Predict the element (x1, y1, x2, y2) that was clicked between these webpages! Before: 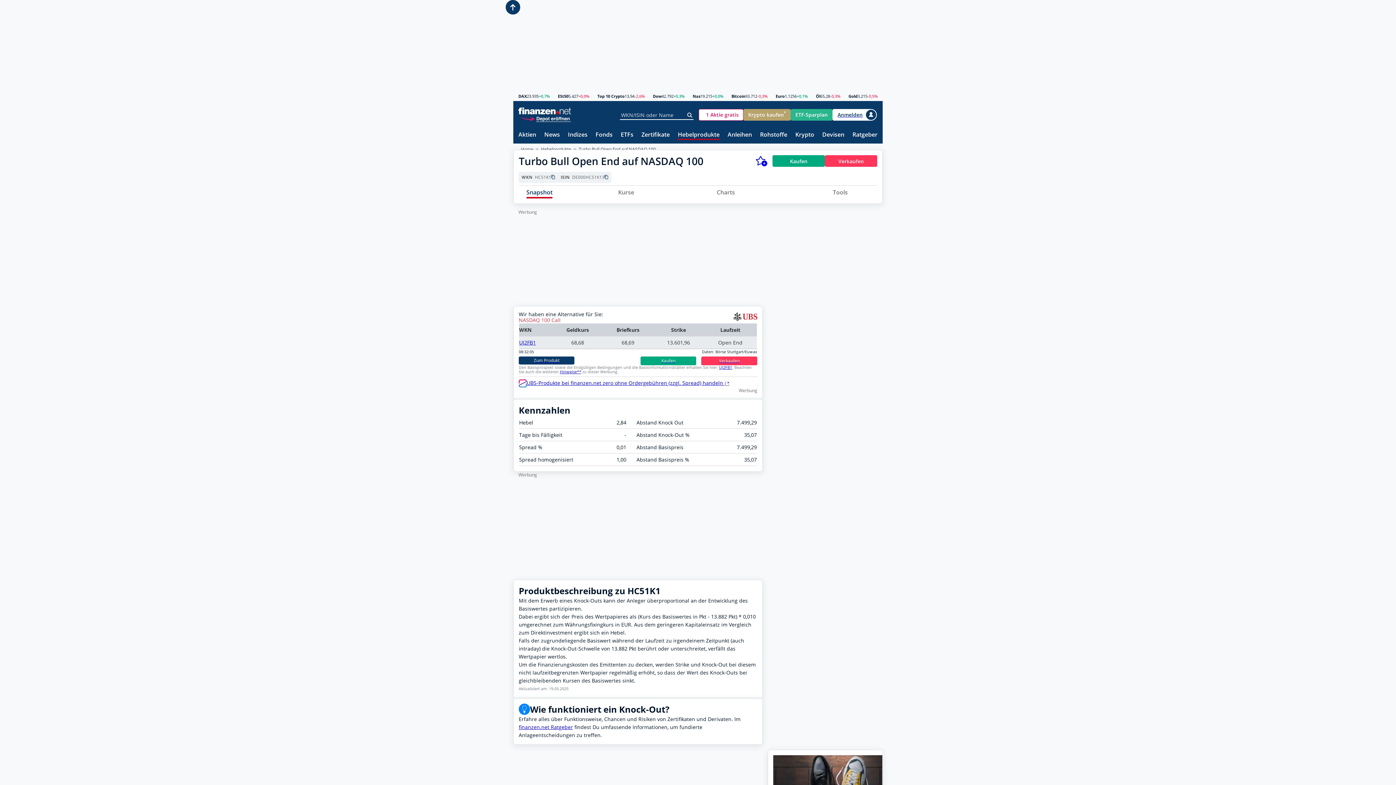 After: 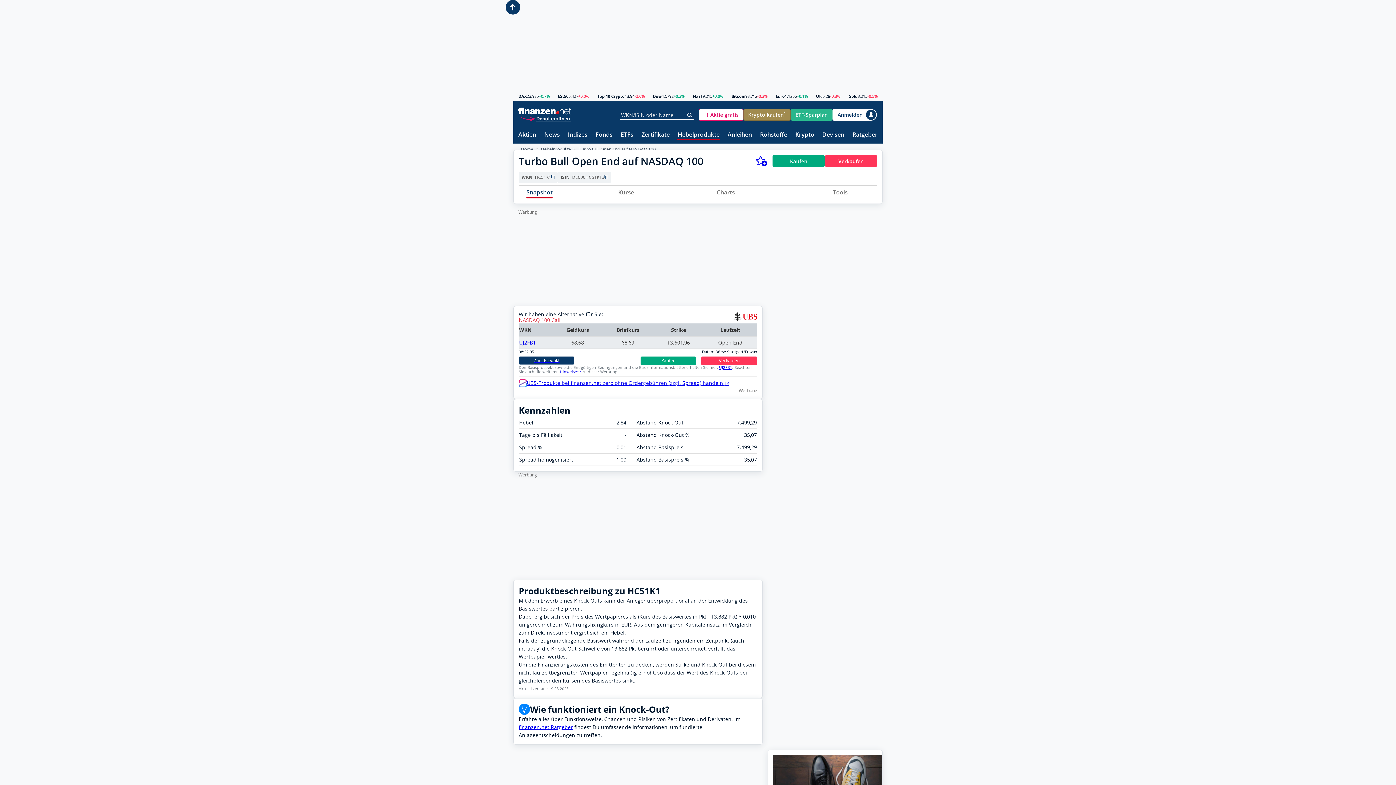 Action: bbox: (743, 108, 790, 120) label: Krypto kaufen
*